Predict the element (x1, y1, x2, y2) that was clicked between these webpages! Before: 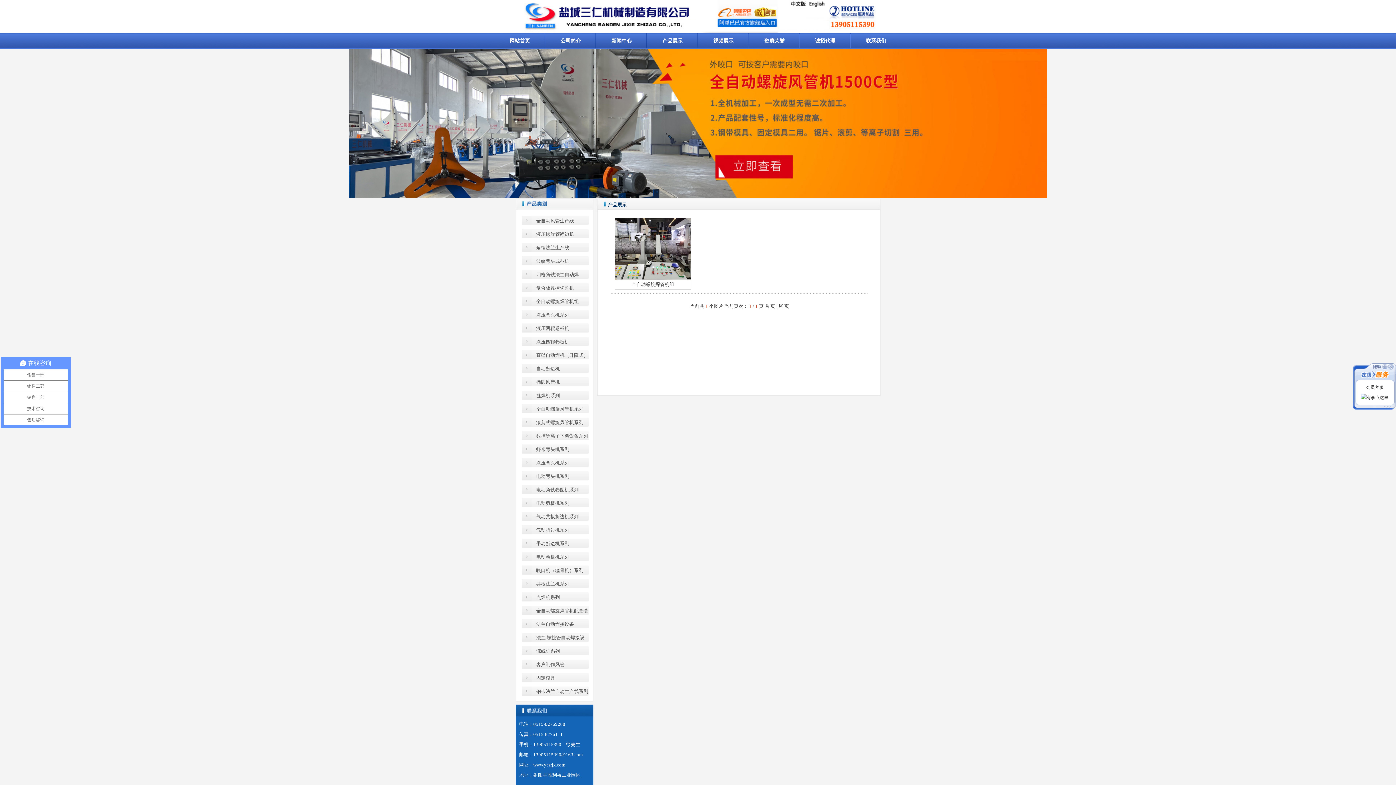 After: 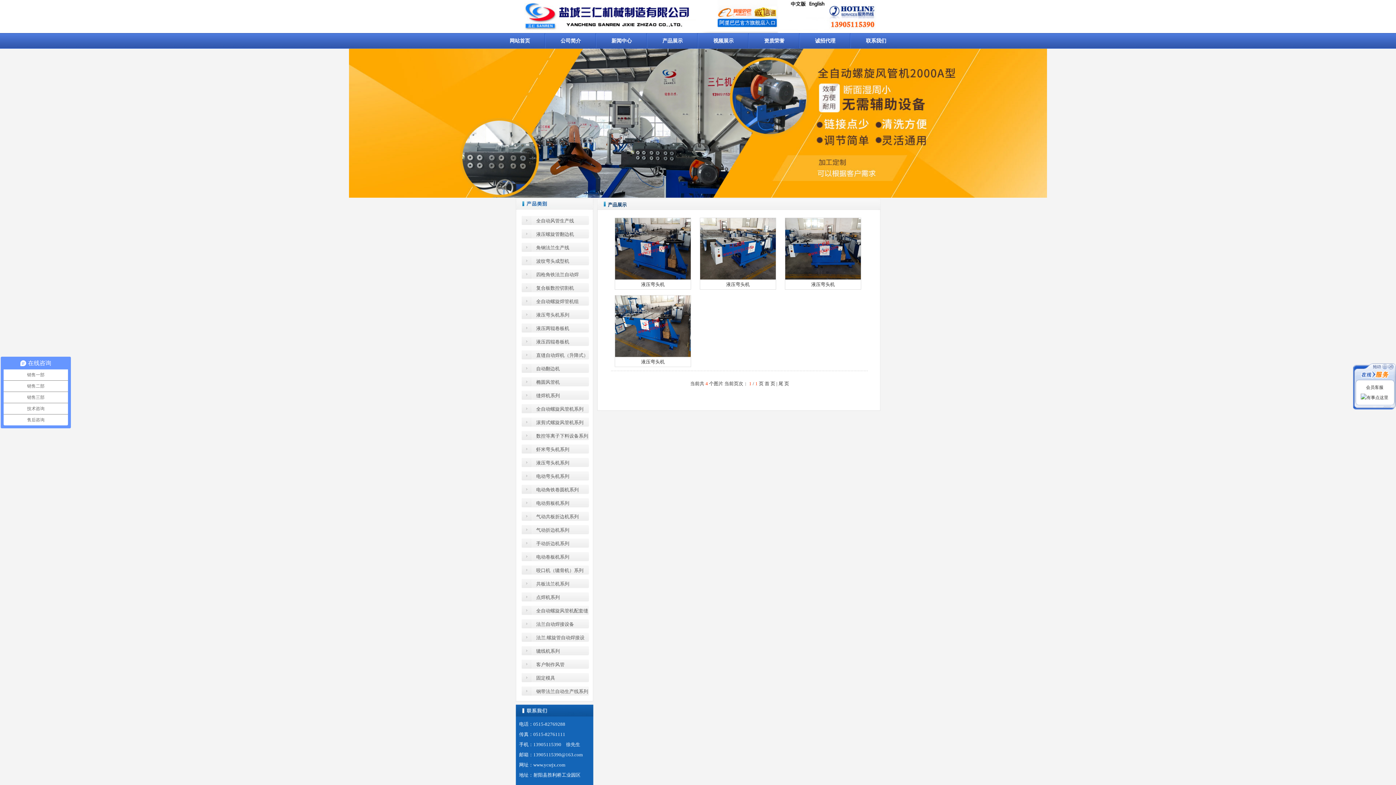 Action: label: 液压弯头机系列 bbox: (521, 458, 589, 467)